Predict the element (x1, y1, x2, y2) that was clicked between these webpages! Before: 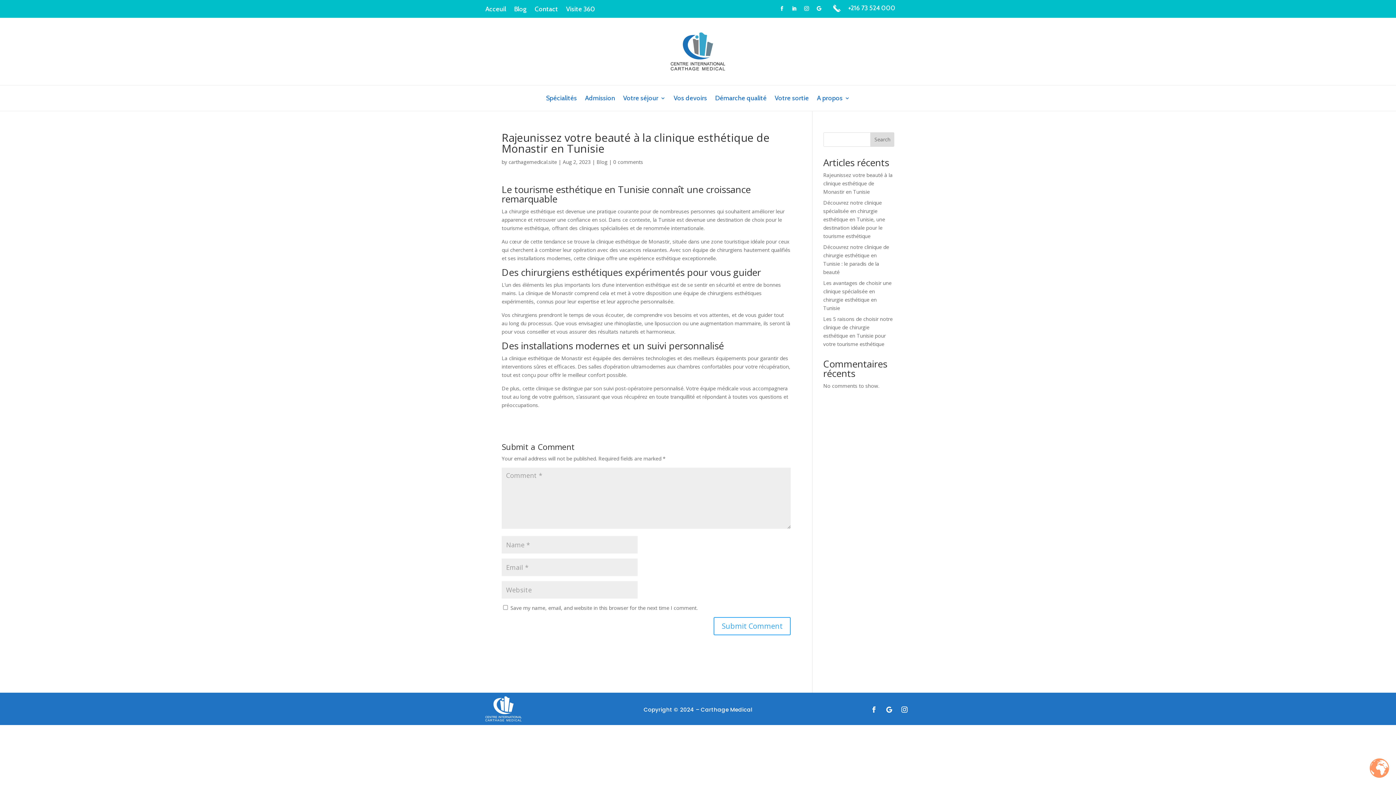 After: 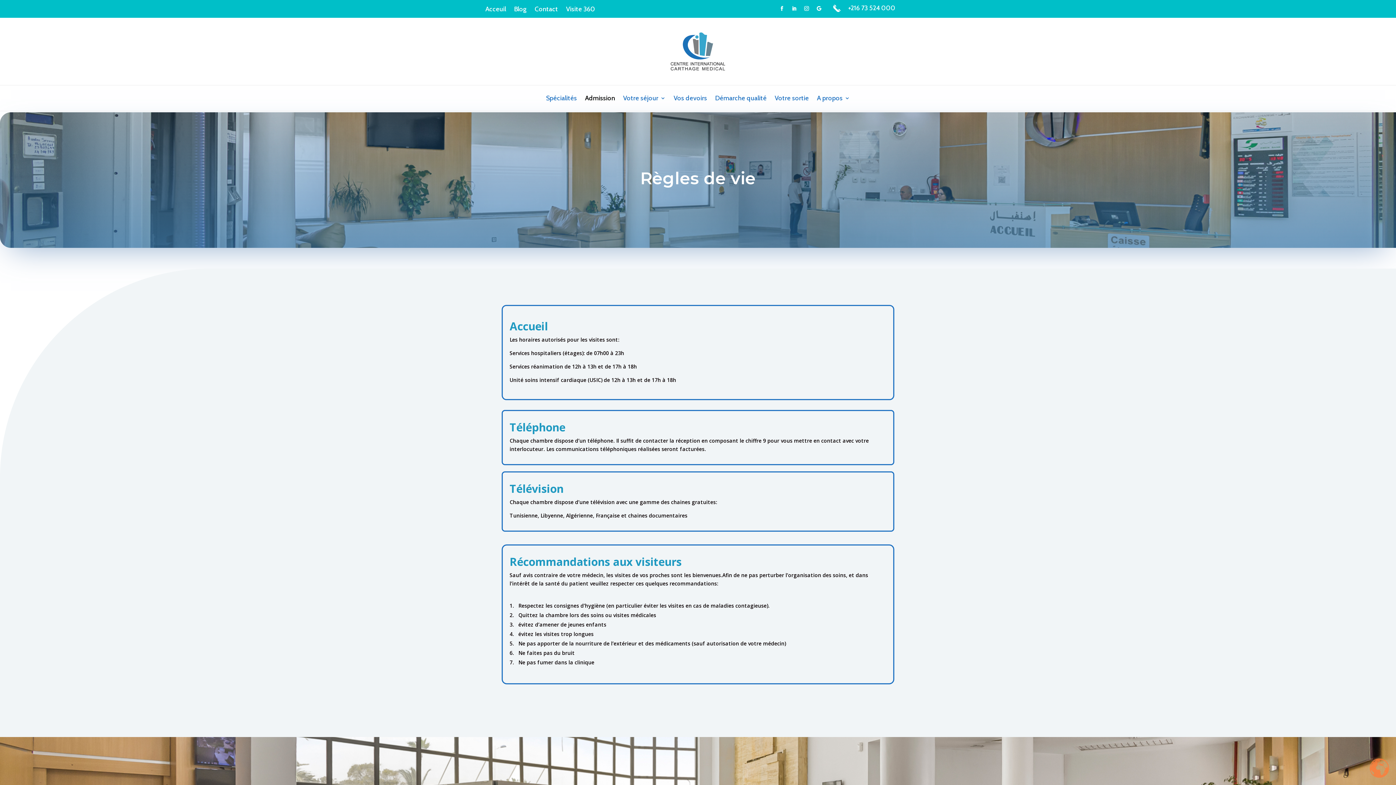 Action: bbox: (585, 95, 615, 103) label: Admission